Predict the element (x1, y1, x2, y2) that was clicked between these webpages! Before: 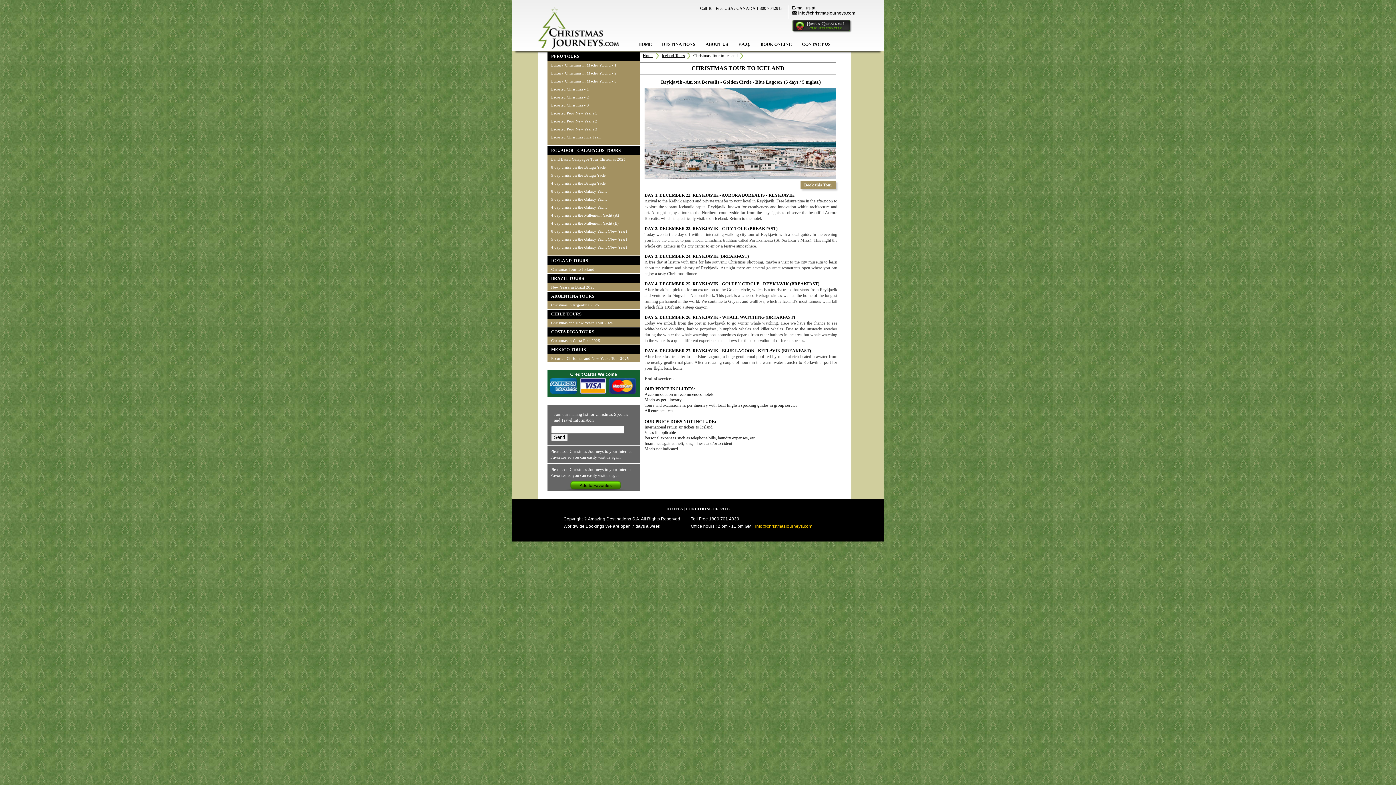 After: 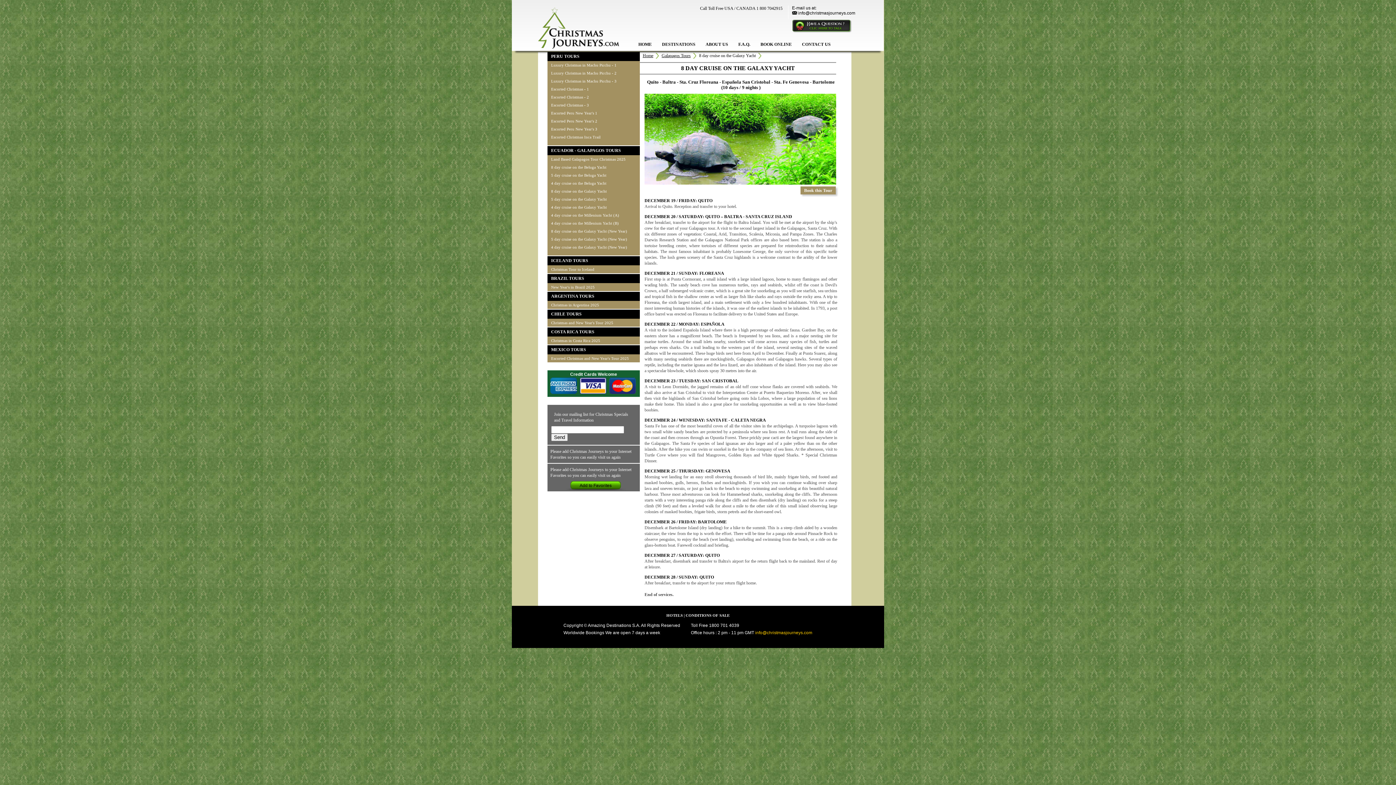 Action: bbox: (547, 187, 640, 195) label: 8 day cruise on the Galaxy Yacht